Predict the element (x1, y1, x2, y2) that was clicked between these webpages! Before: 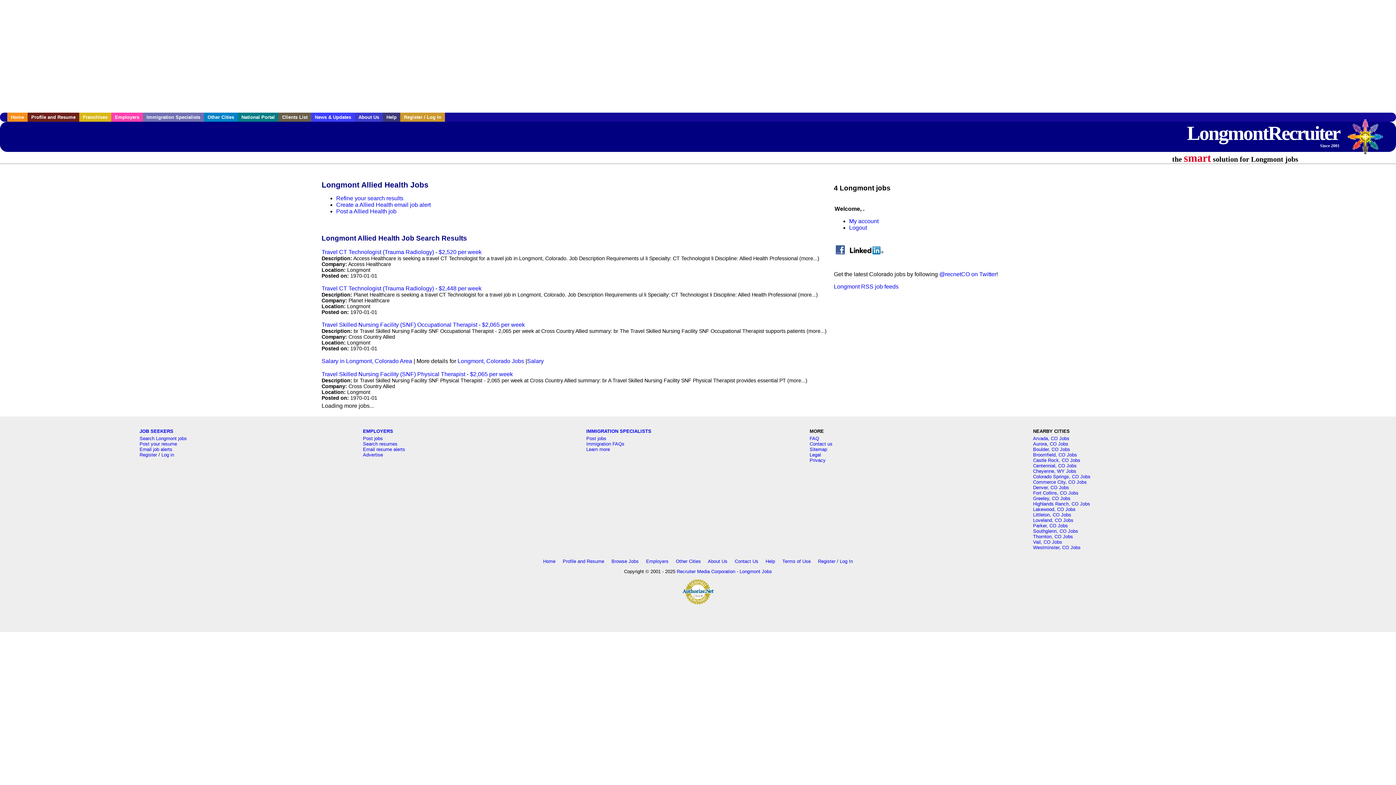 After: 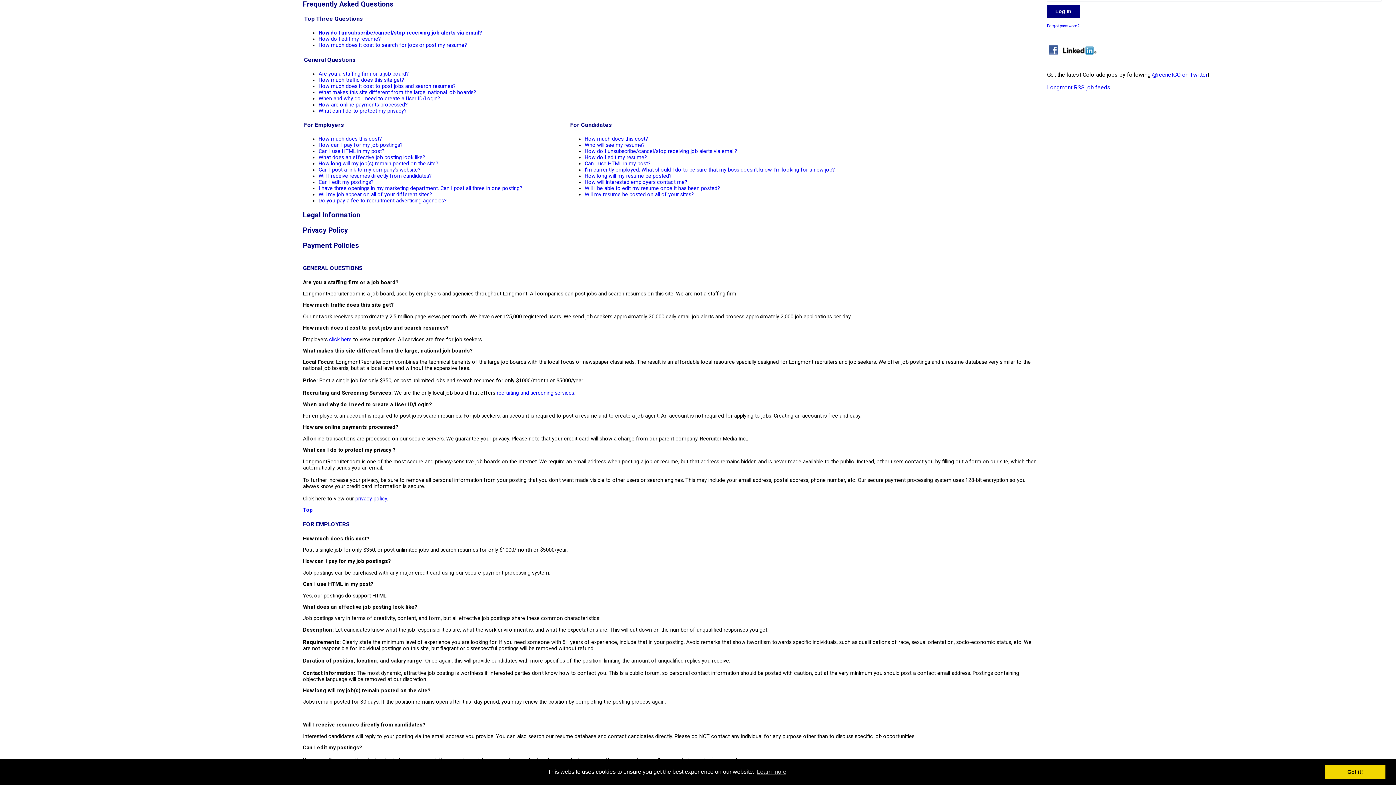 Action: label: Help bbox: (382, 112, 400, 121)